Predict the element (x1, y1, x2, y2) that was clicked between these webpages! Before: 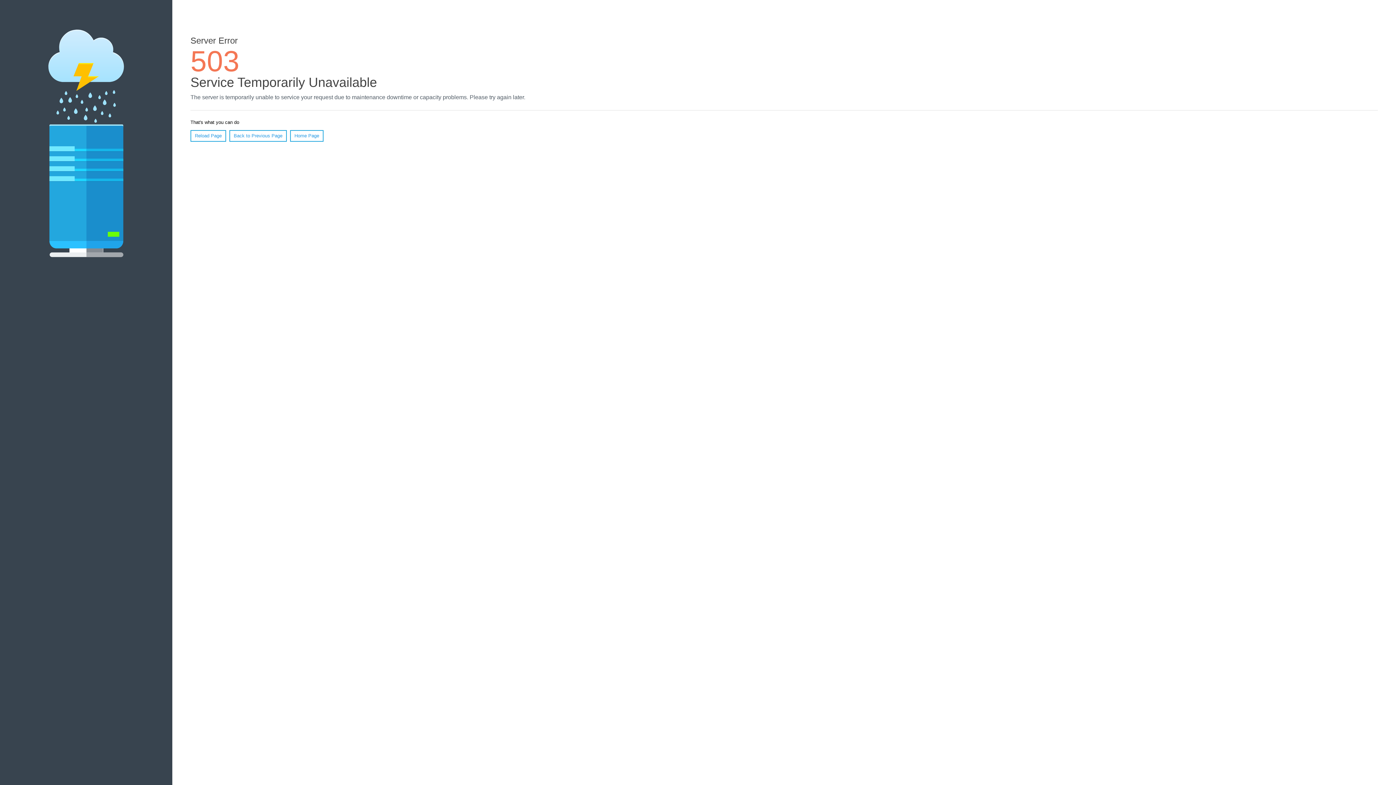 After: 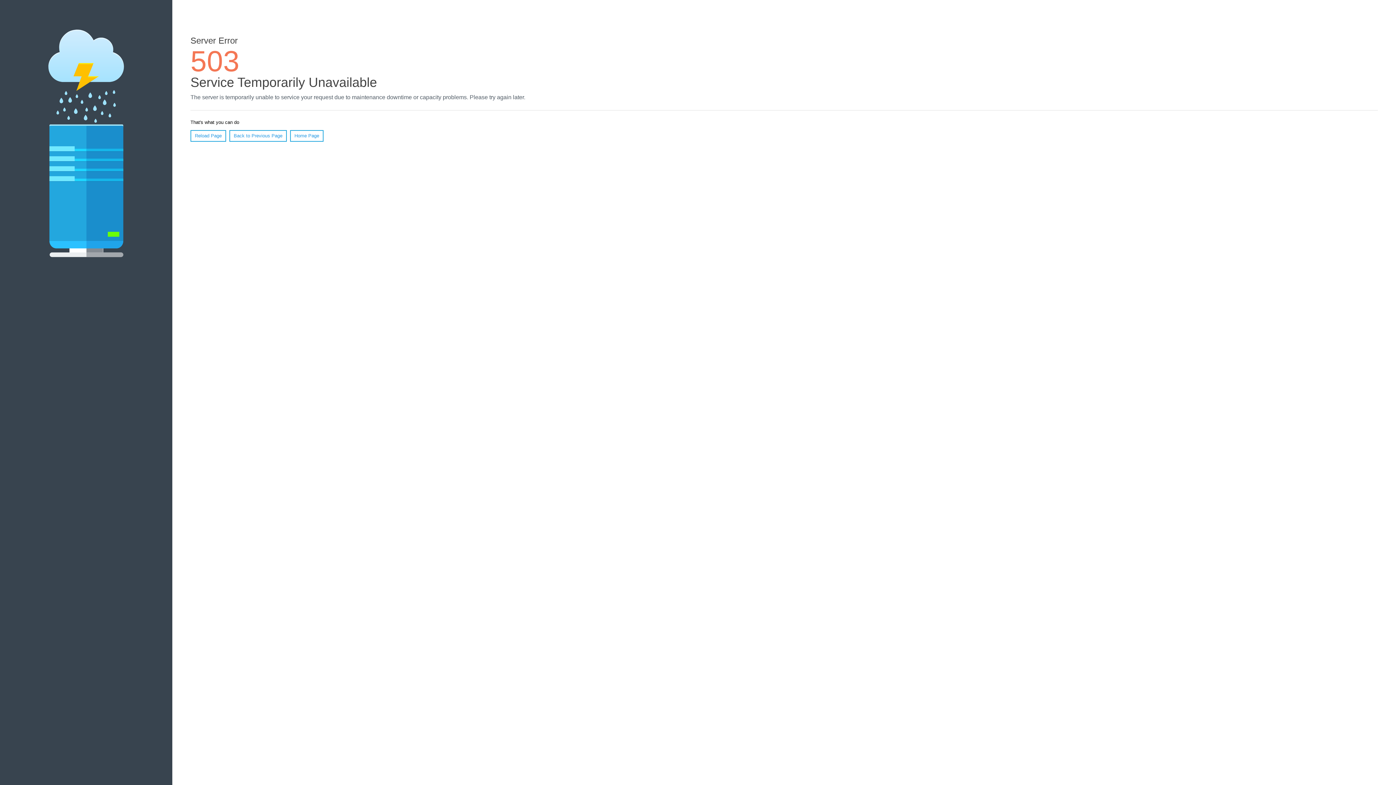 Action: label: Home Page bbox: (290, 130, 323, 141)